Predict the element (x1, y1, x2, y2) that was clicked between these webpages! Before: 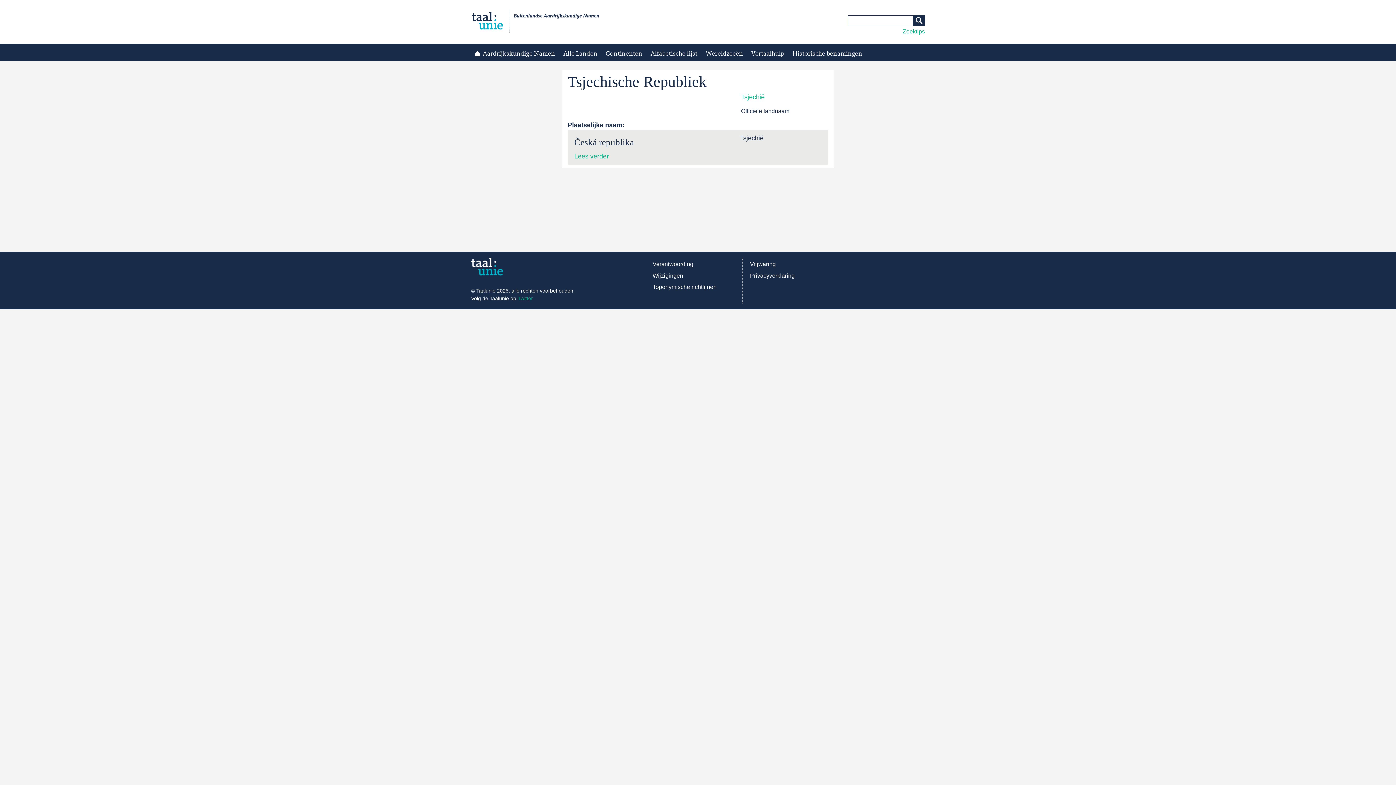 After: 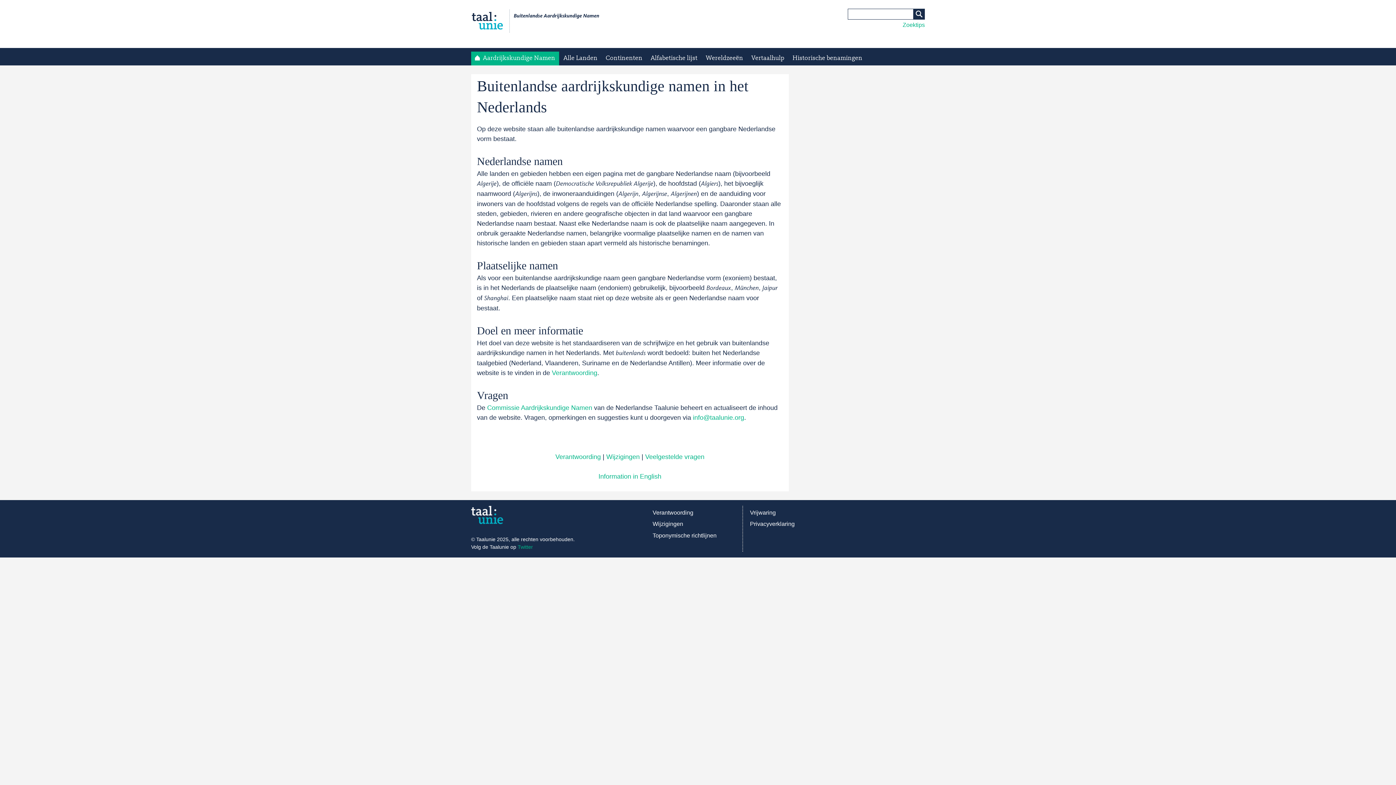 Action: bbox: (471, 8, 624, 34)